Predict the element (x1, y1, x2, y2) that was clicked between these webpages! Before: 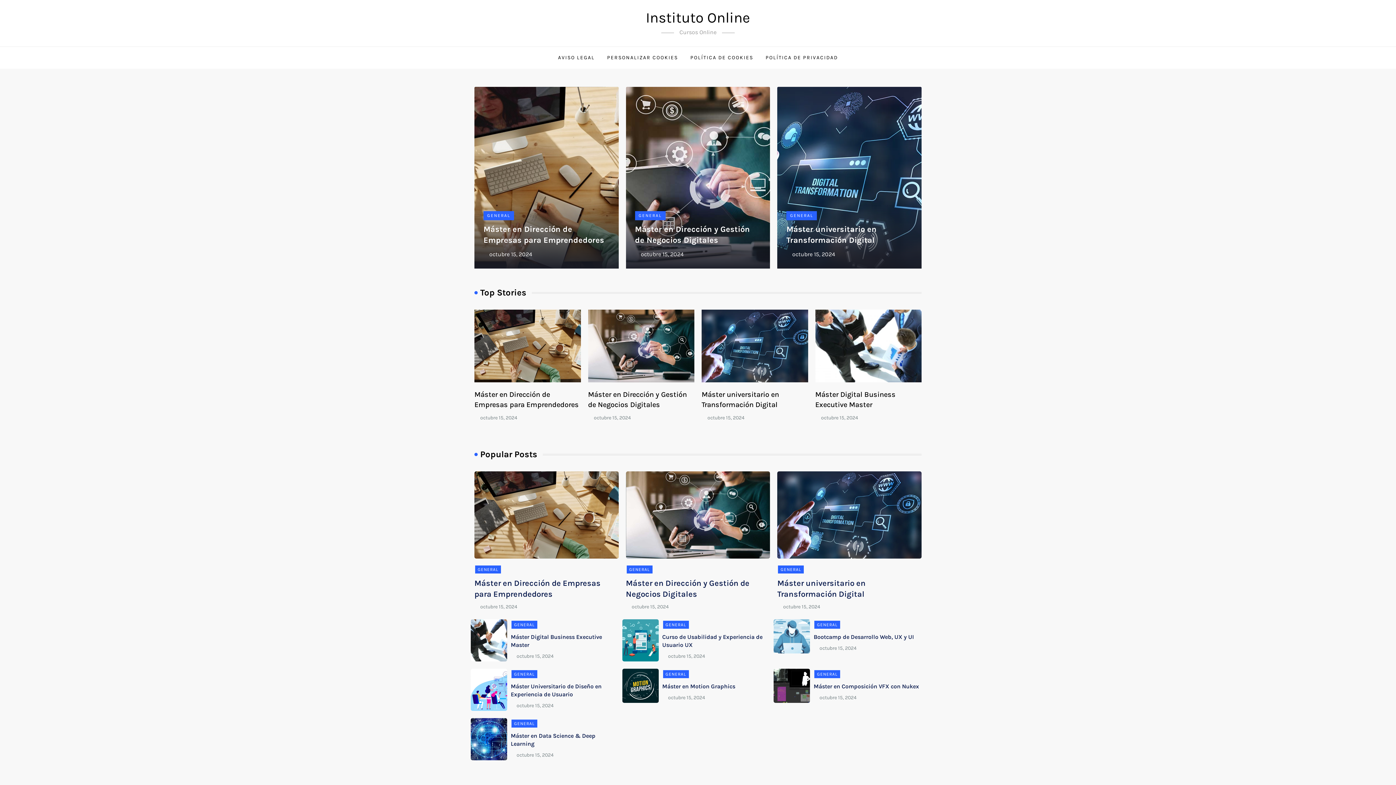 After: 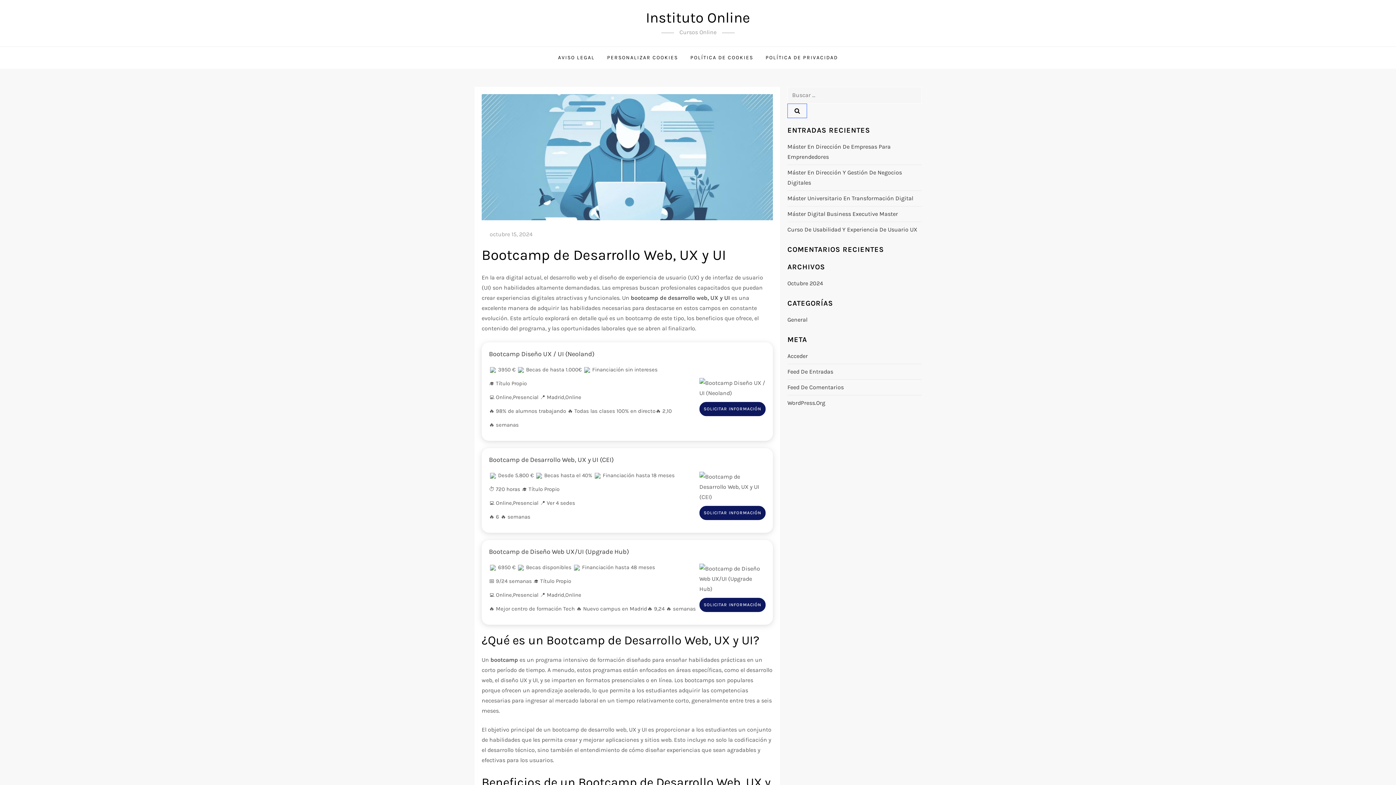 Action: label: Bootcamp de Desarrollo Web, UX y UI  bbox: (813, 633, 915, 640)